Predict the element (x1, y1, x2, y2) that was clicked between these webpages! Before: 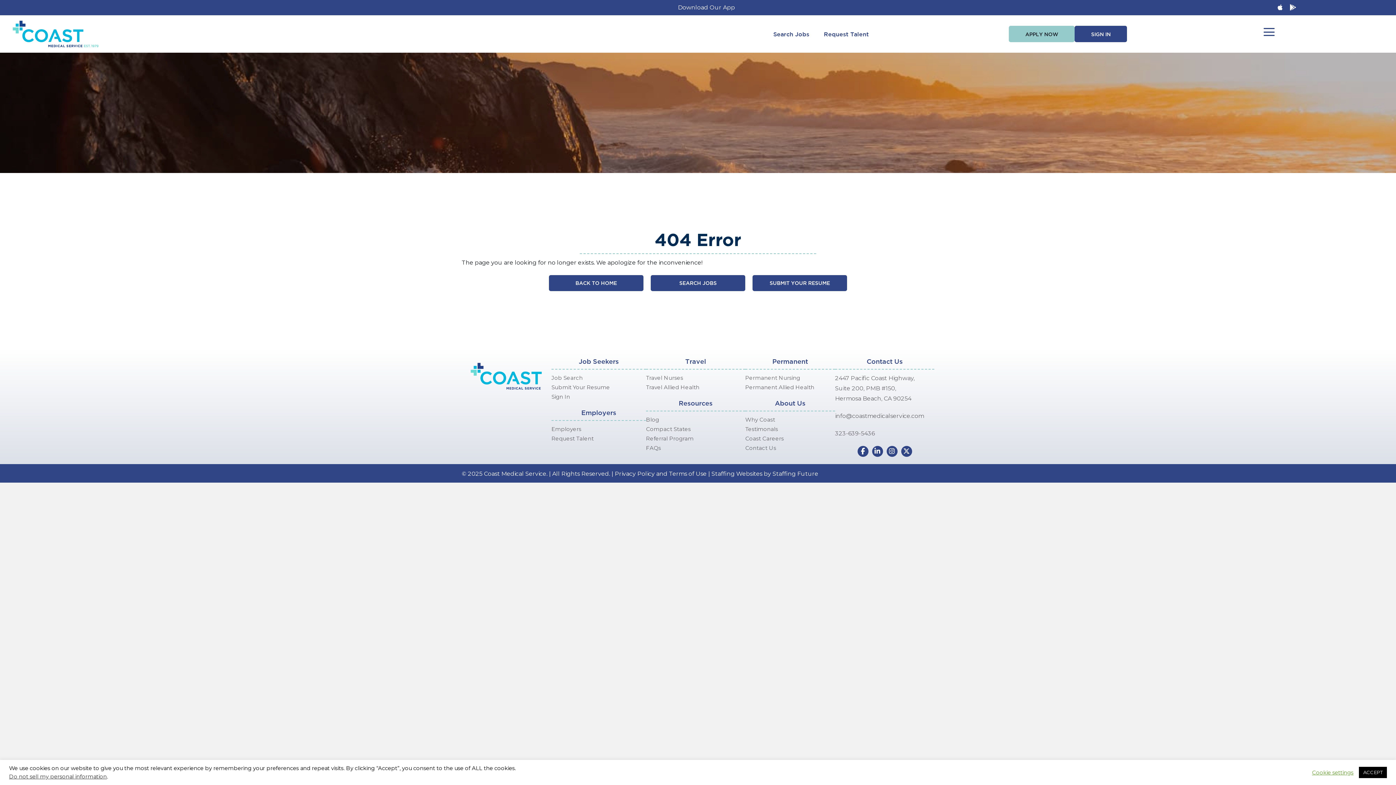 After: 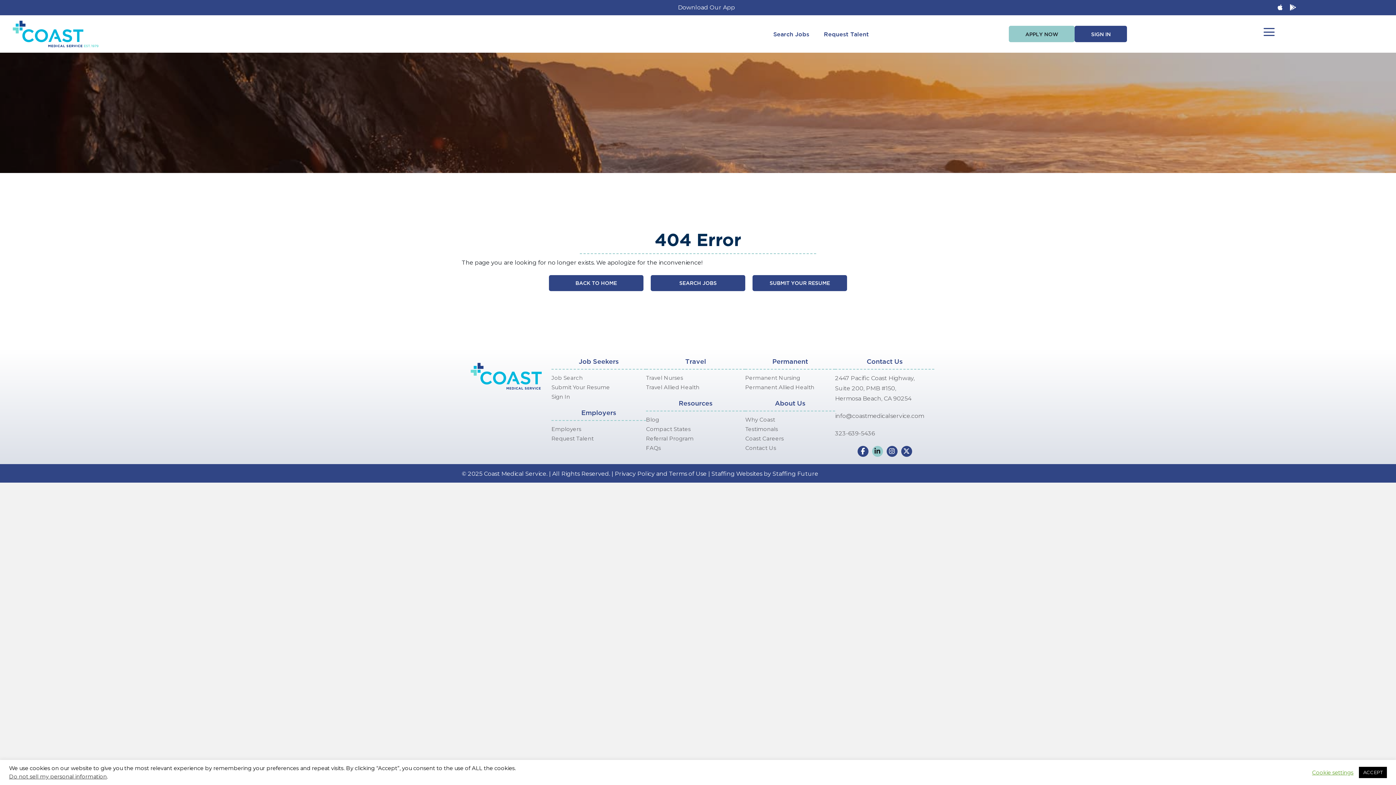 Action: bbox: (872, 446, 883, 457)